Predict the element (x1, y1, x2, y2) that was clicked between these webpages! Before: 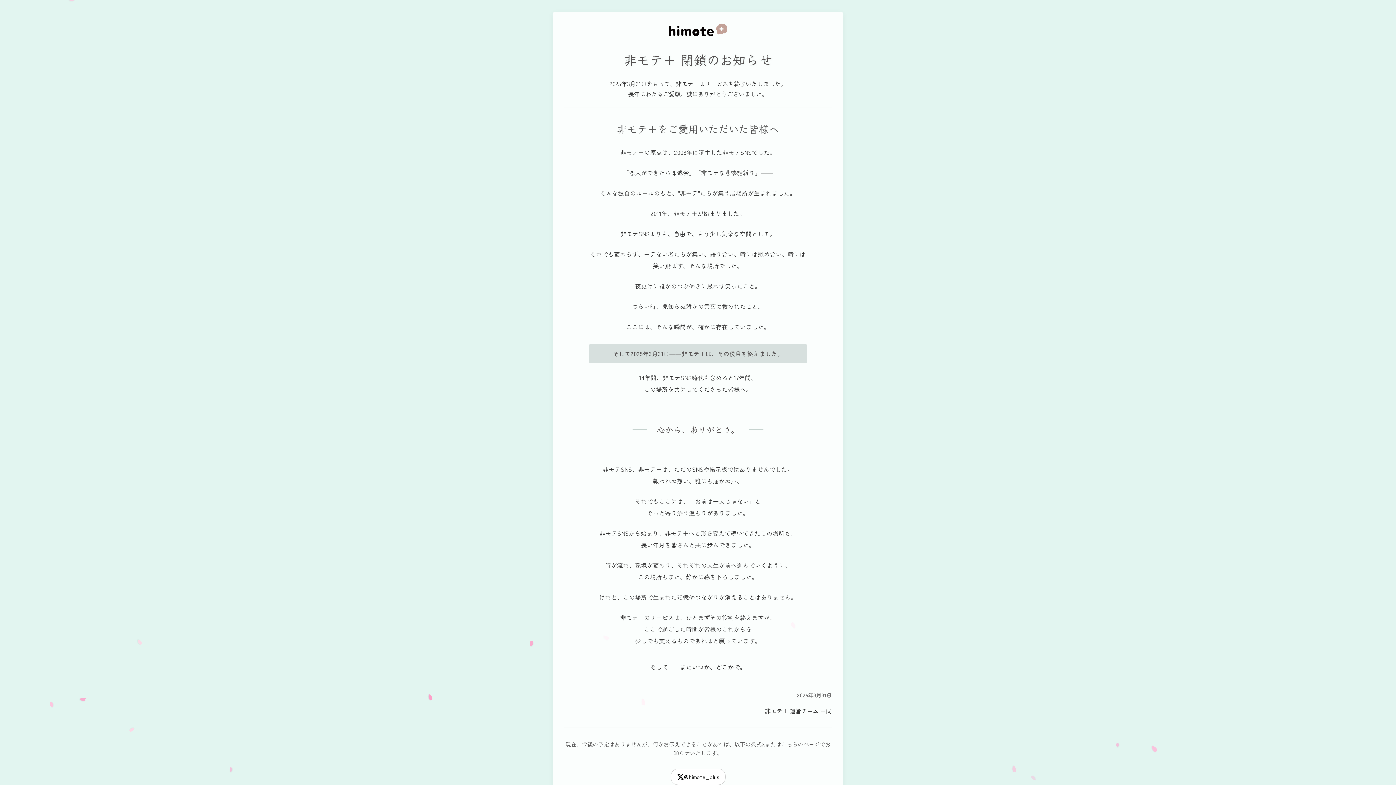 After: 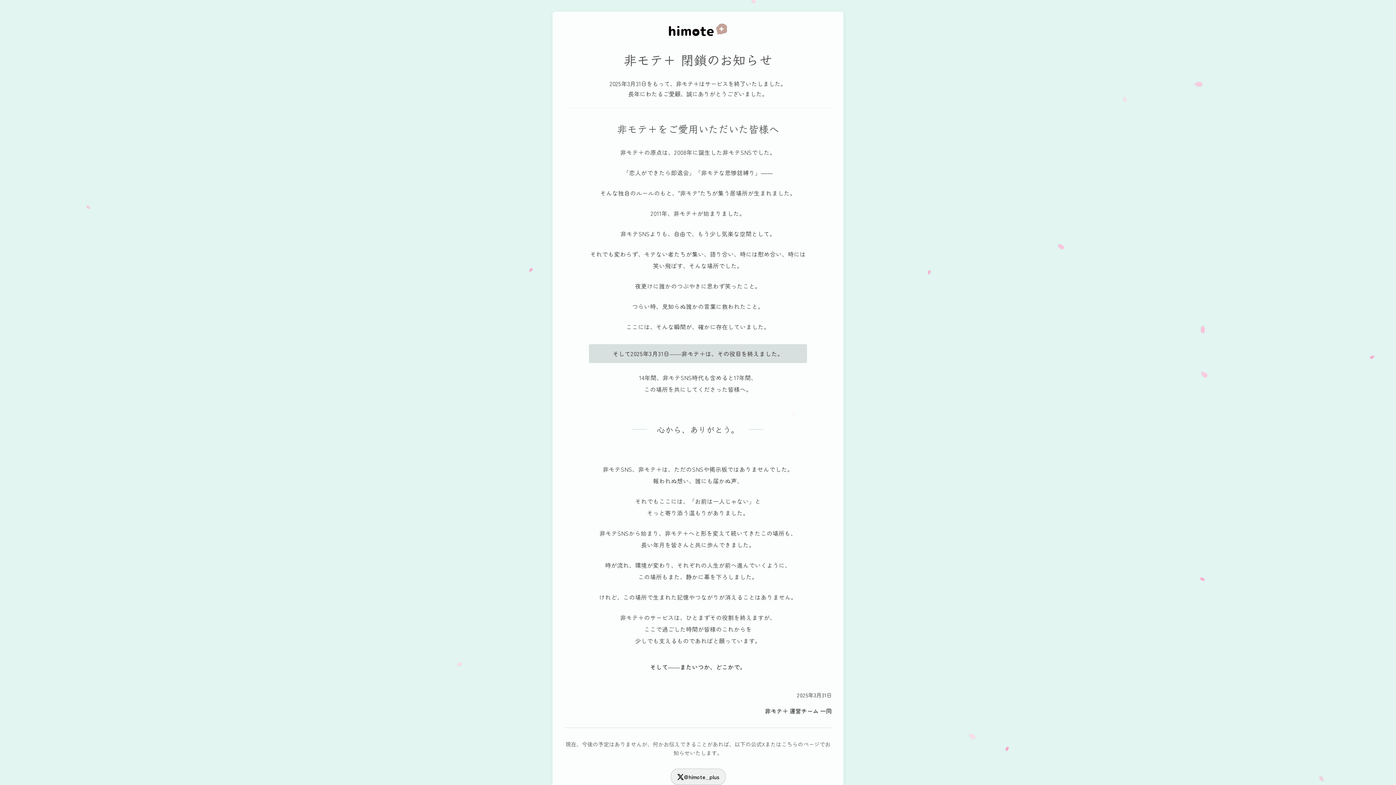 Action: bbox: (670, 769, 725, 785) label: @himote_plus